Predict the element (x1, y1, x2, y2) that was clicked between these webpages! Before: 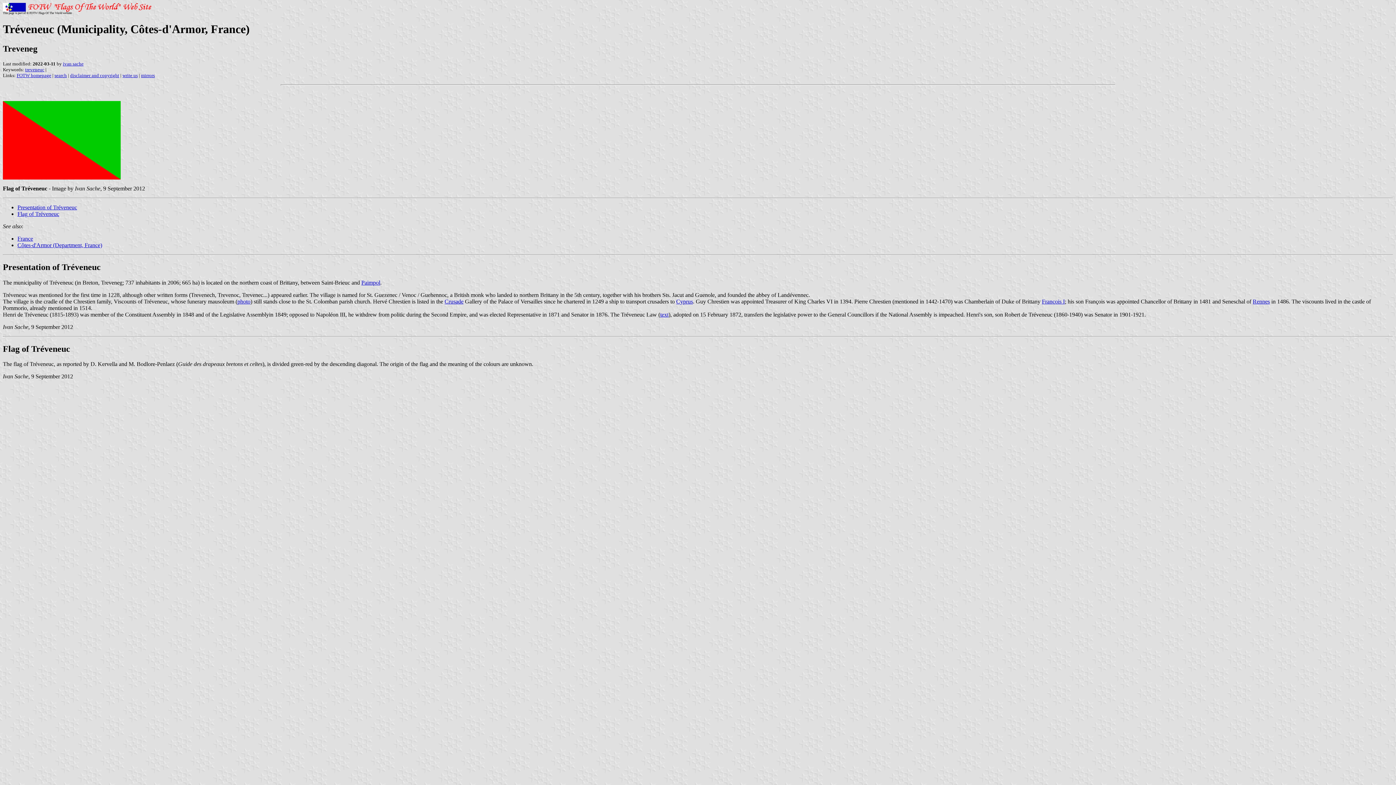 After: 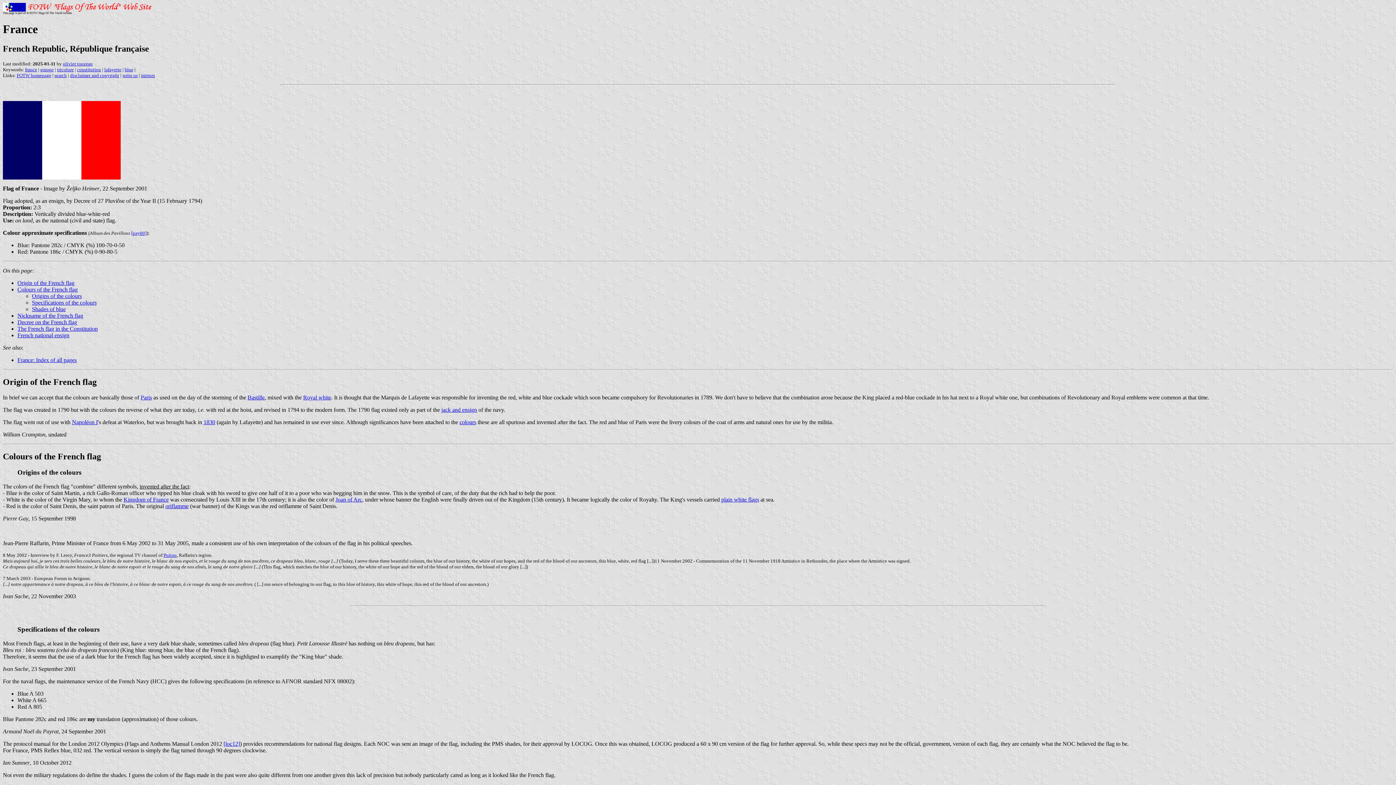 Action: bbox: (17, 235, 33, 241) label: France